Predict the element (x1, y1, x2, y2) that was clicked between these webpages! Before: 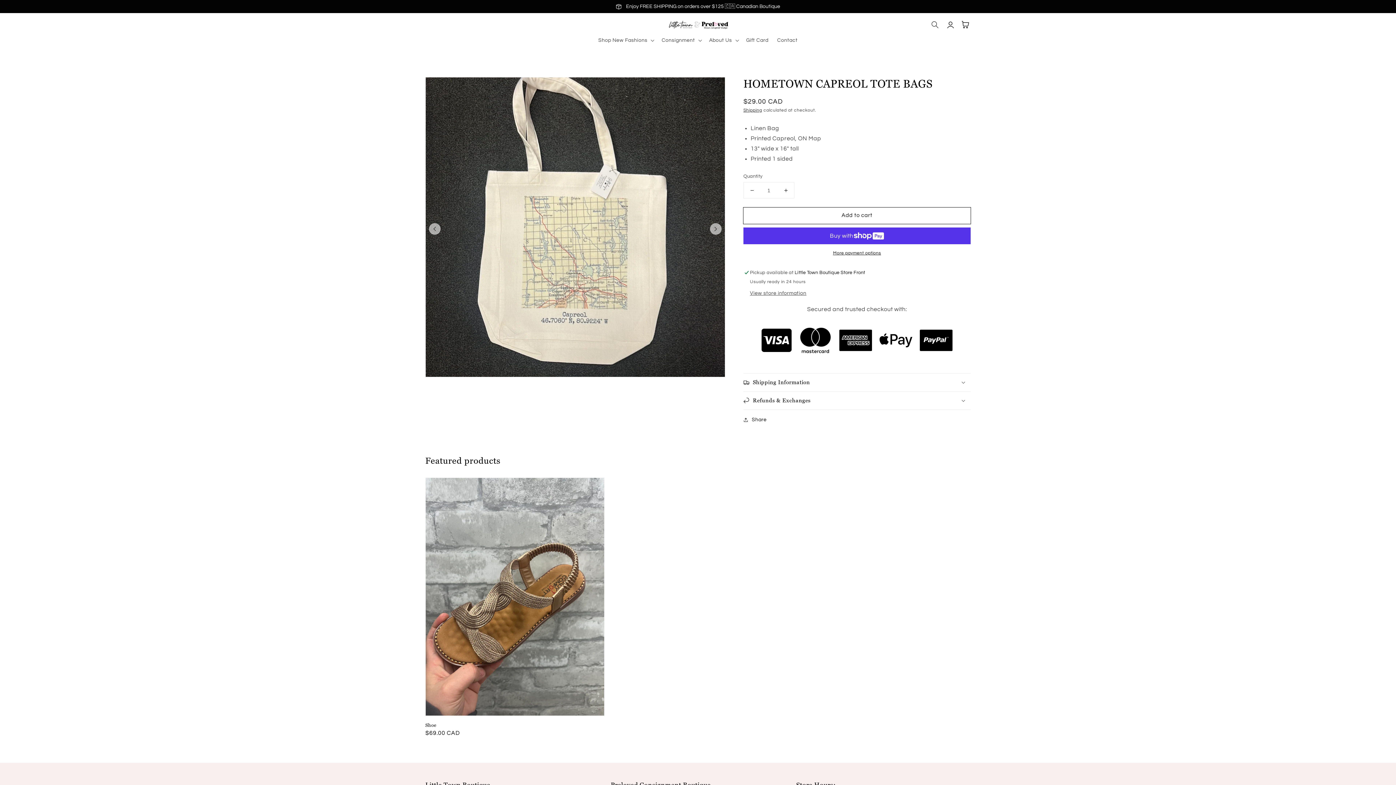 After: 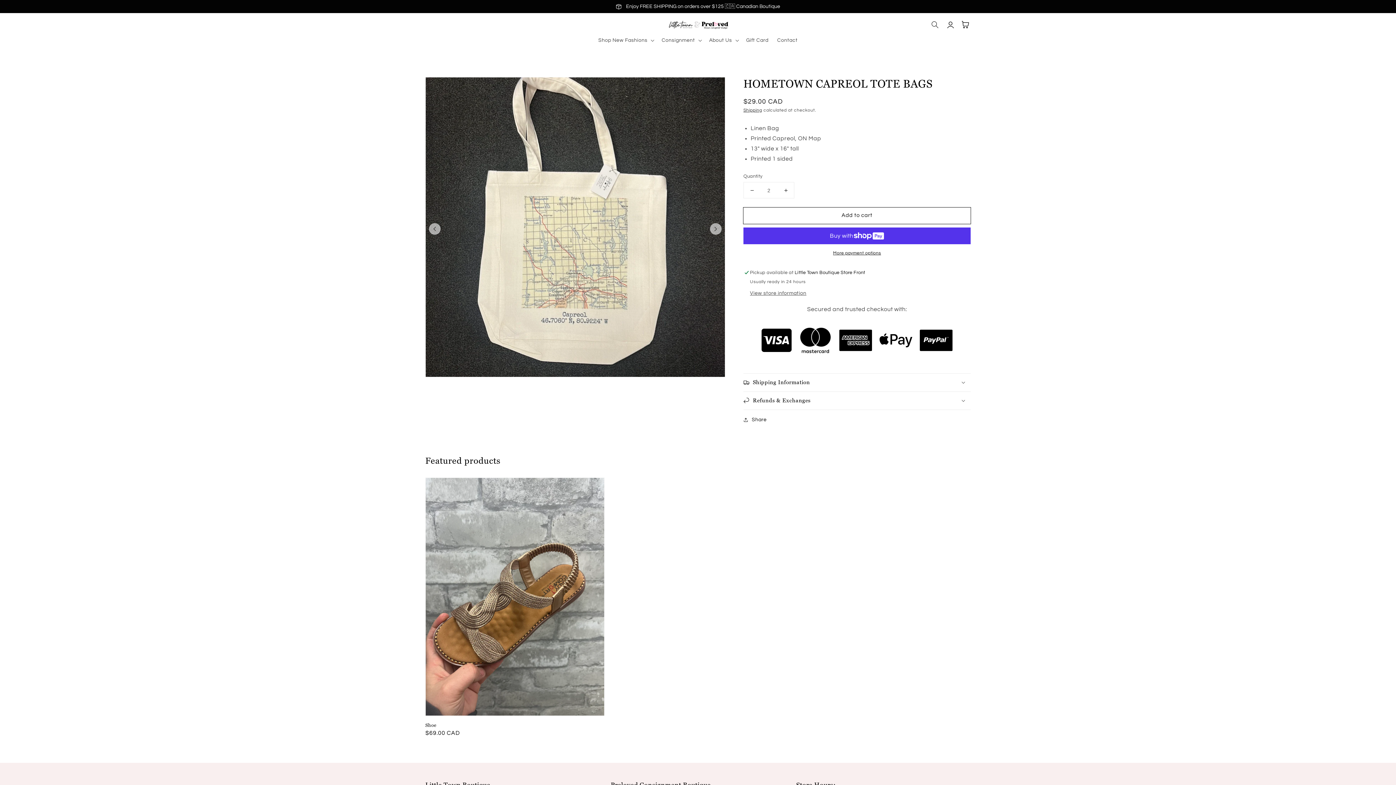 Action: label: Increase quantity for HOMETOWN CAPREOL TOTE BAGS bbox: (777, 182, 794, 198)